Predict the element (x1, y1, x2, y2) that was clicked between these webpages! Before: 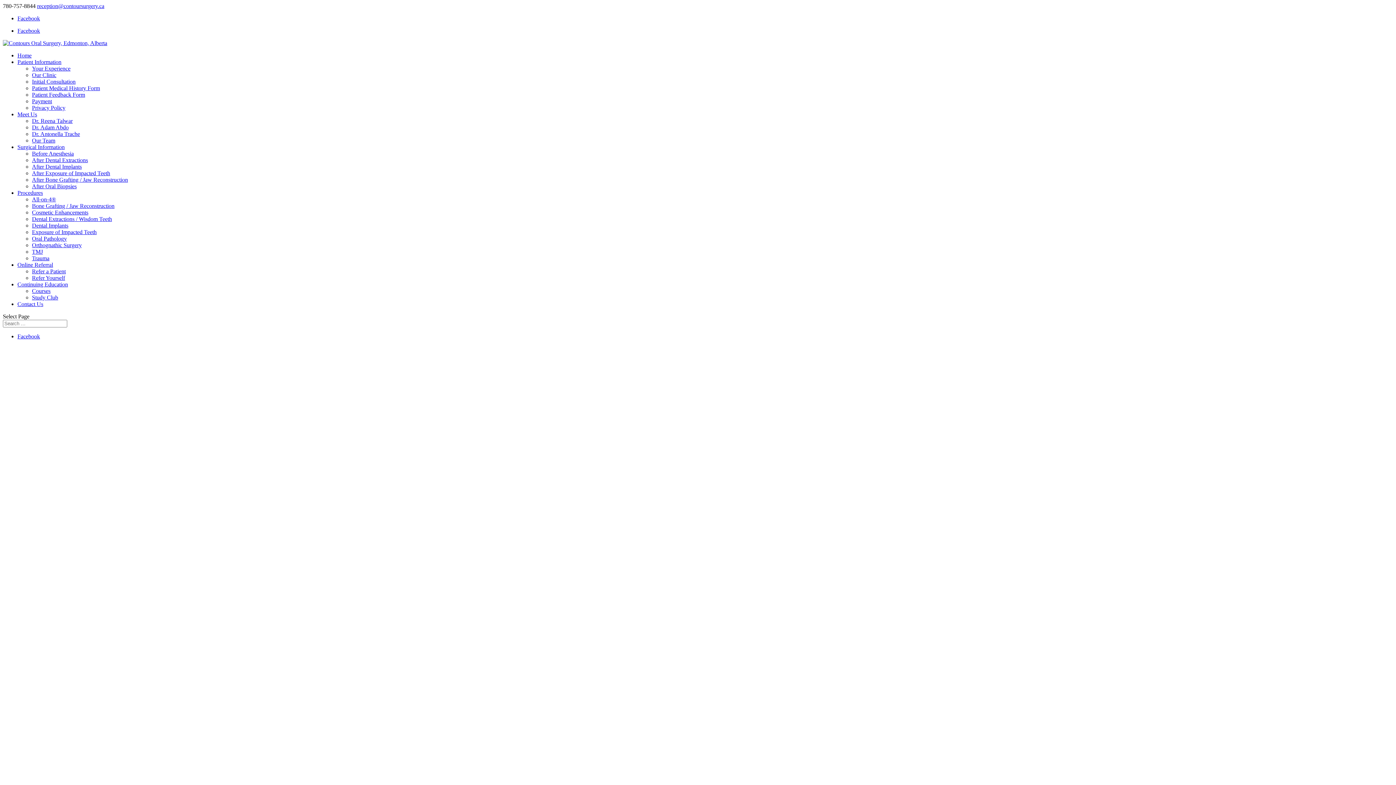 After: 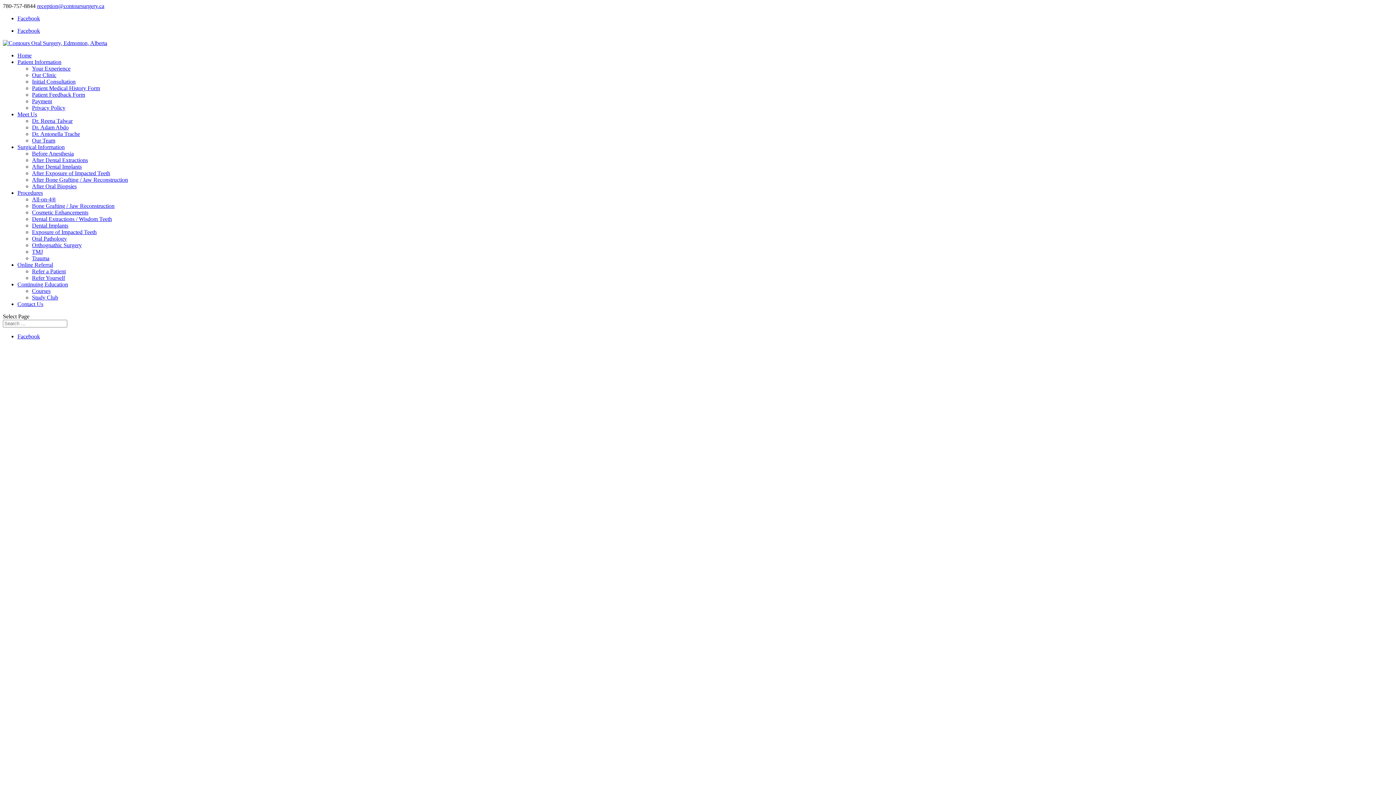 Action: bbox: (37, 2, 104, 9) label: reception@contoursurgery.ca